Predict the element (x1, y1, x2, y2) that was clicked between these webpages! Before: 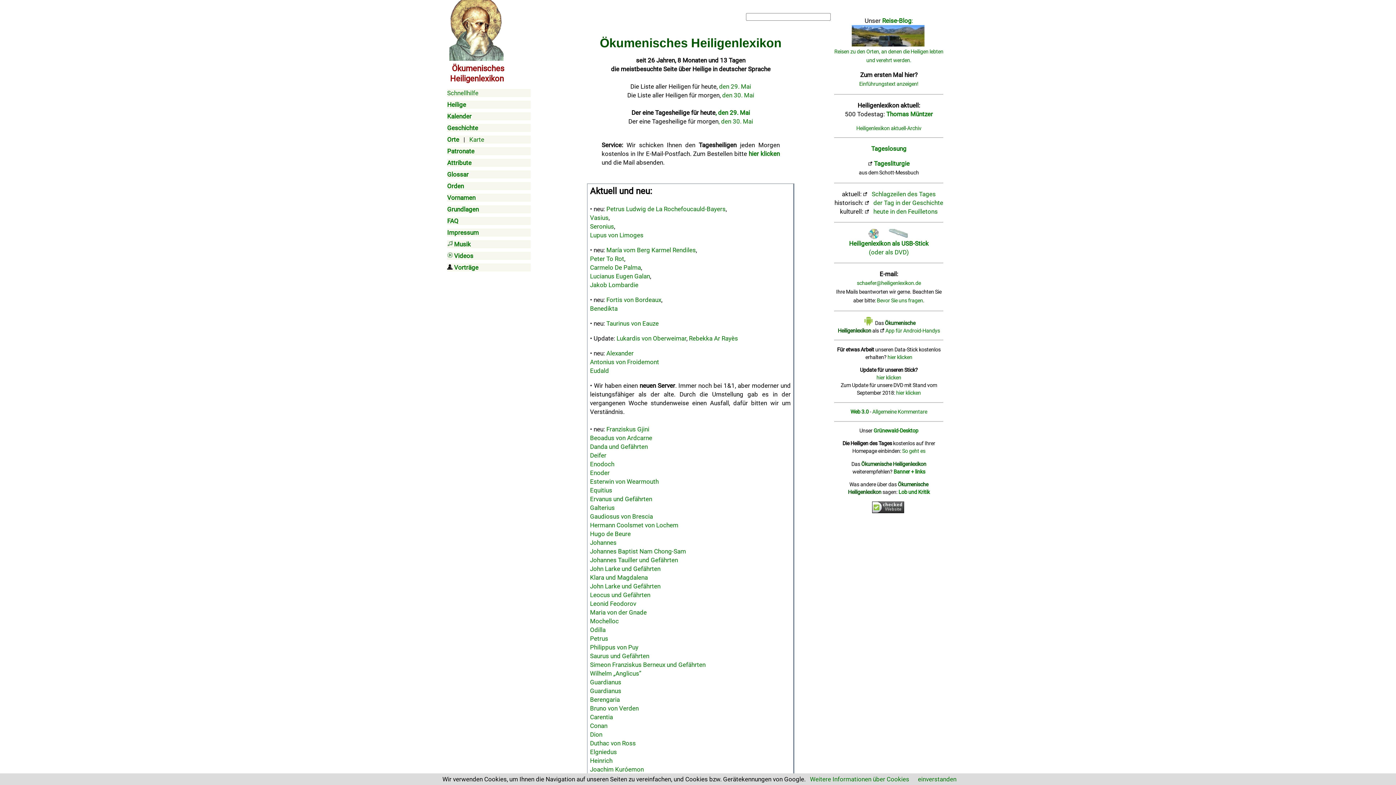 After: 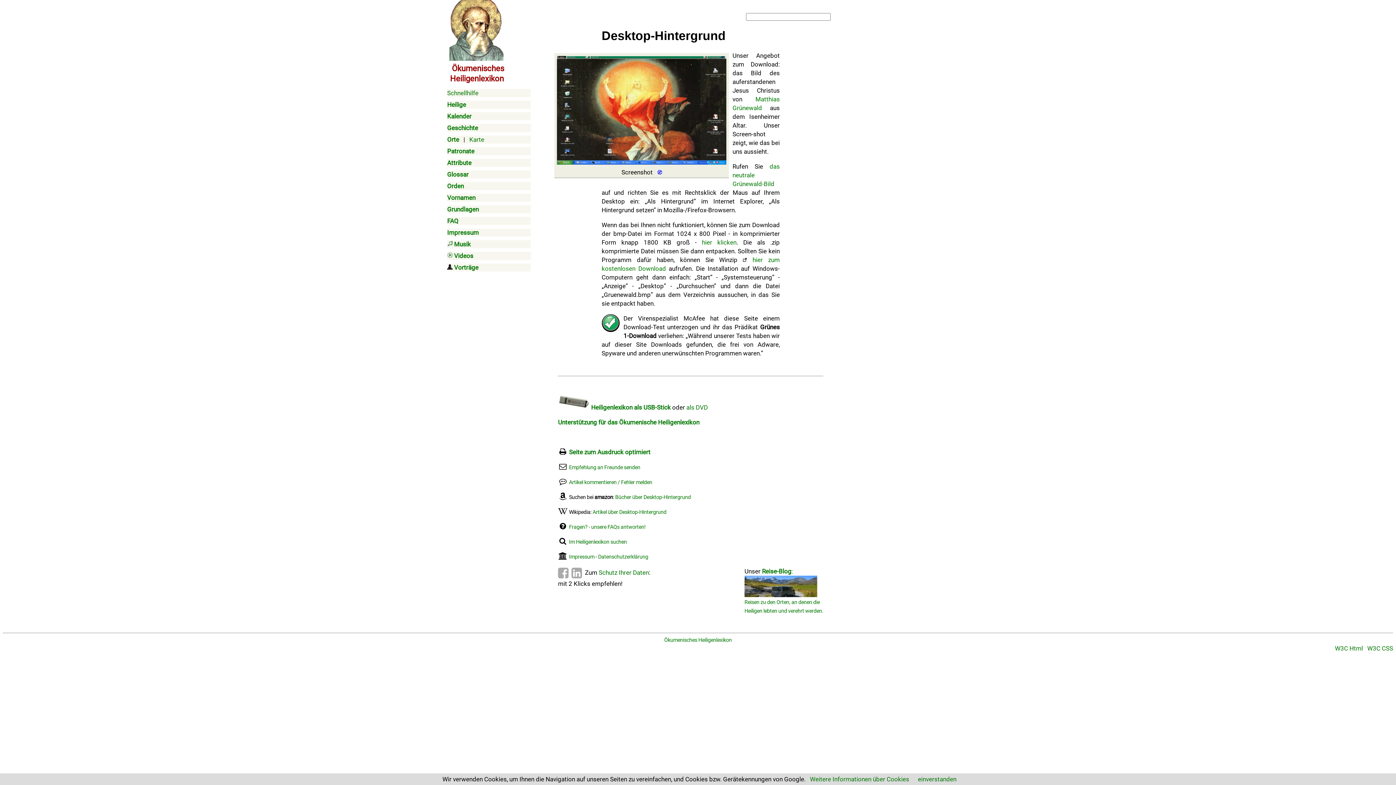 Action: bbox: (873, 427, 918, 434) label: Grünewald-Desktop